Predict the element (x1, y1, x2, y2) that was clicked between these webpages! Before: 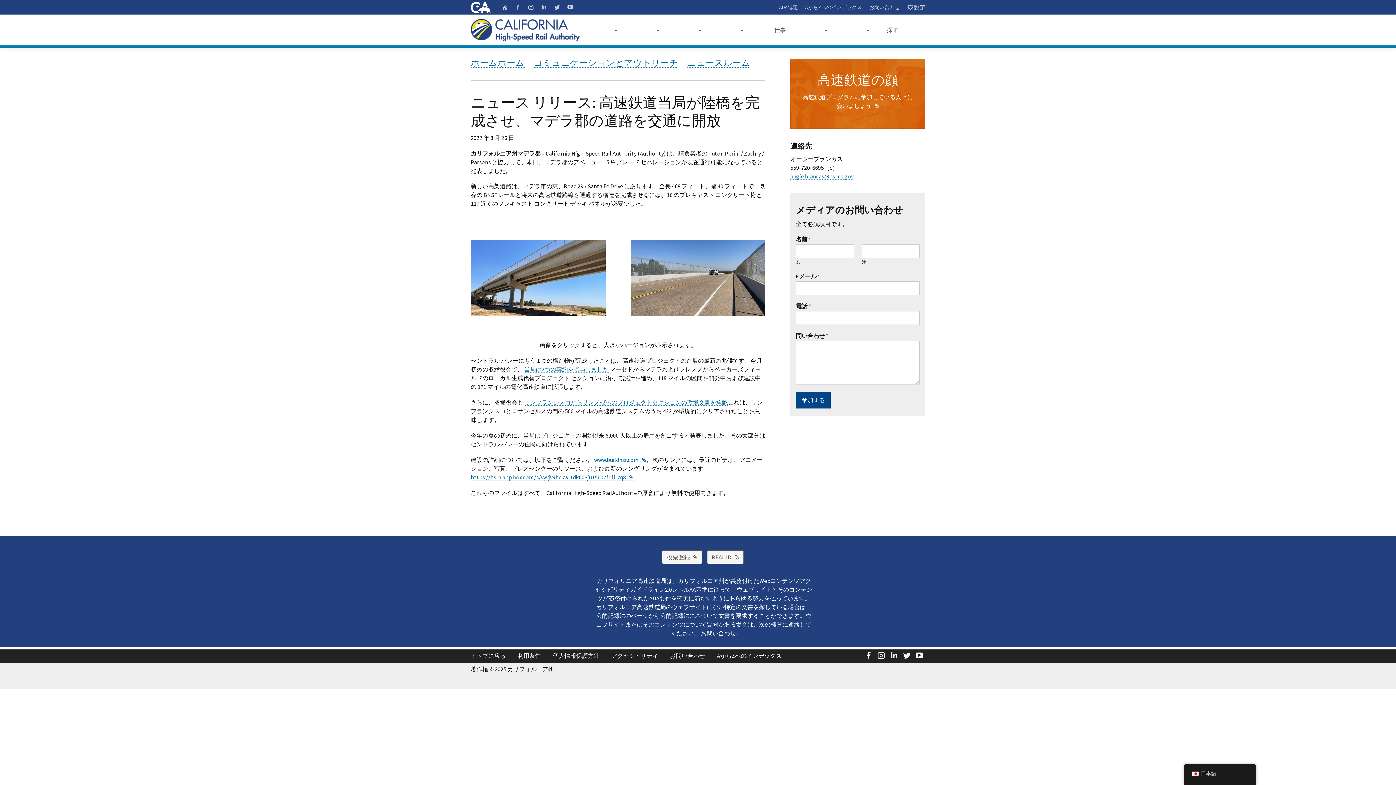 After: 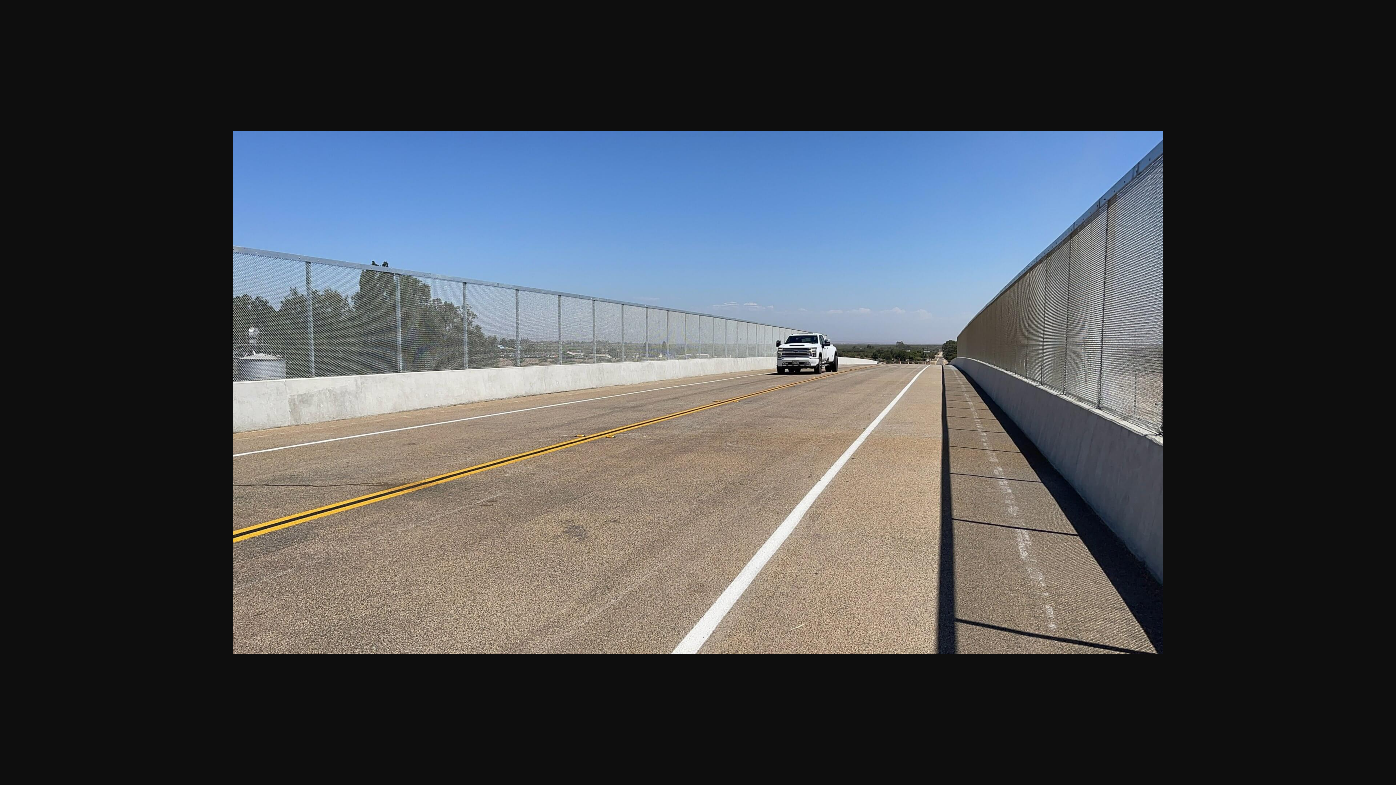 Action: bbox: (630, 273, 765, 280)